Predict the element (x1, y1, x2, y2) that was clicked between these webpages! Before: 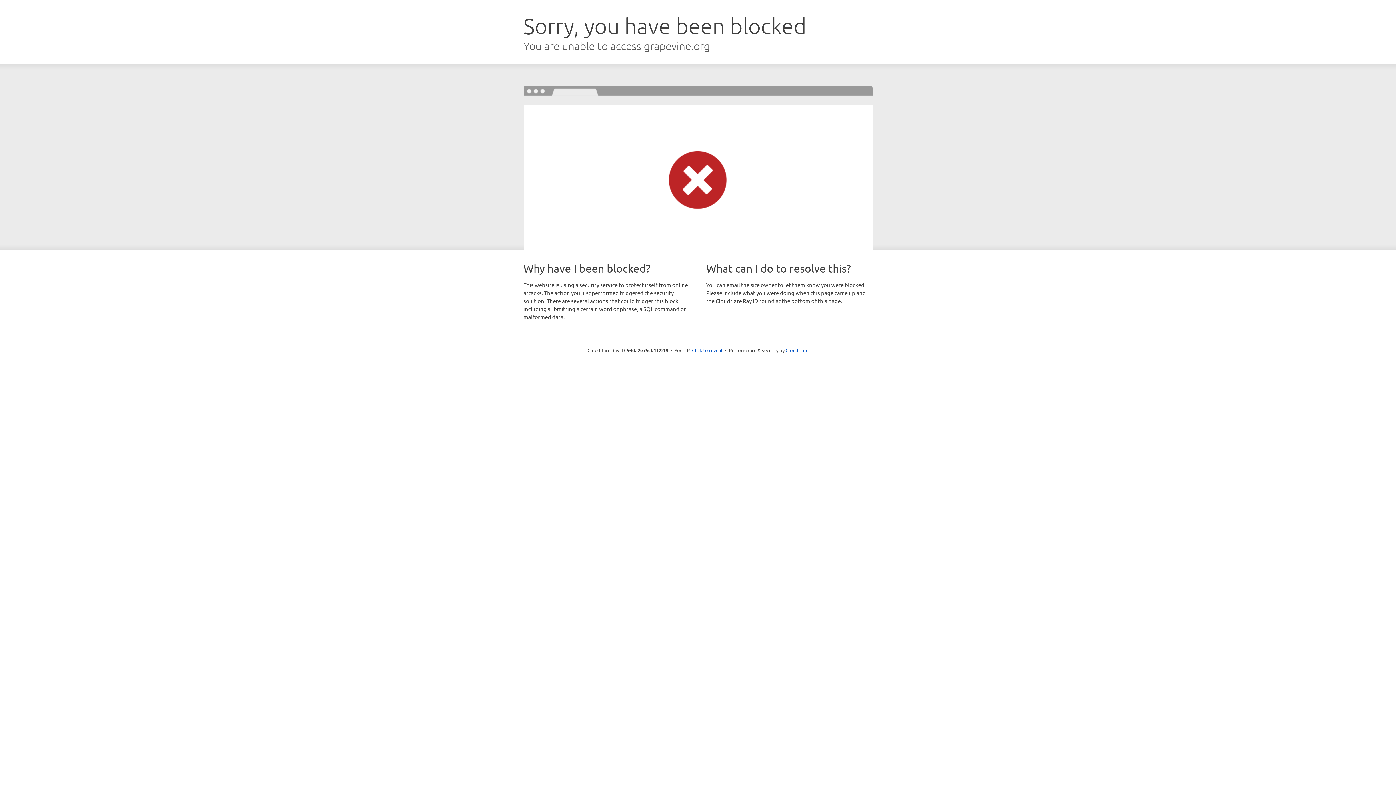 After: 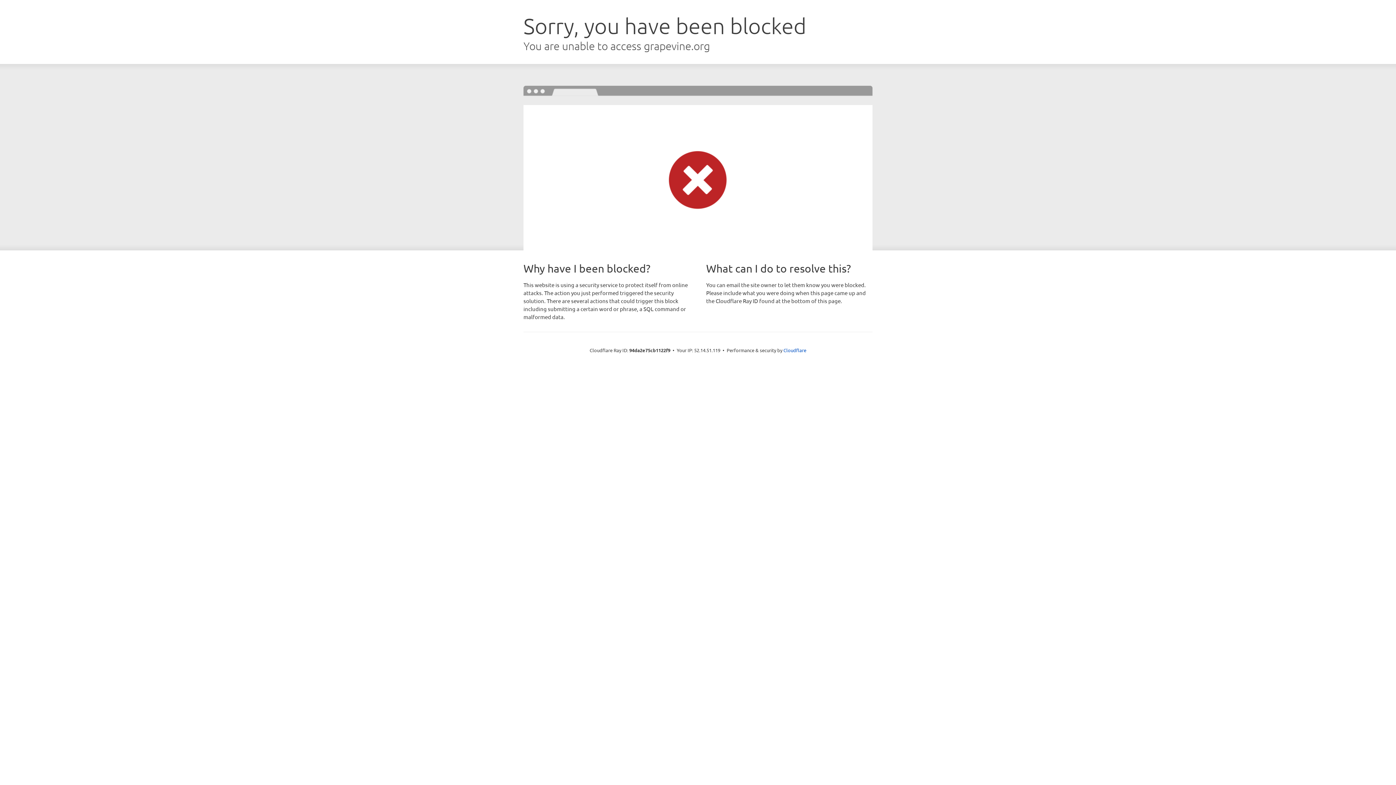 Action: bbox: (692, 346, 722, 353) label: Click to reveal